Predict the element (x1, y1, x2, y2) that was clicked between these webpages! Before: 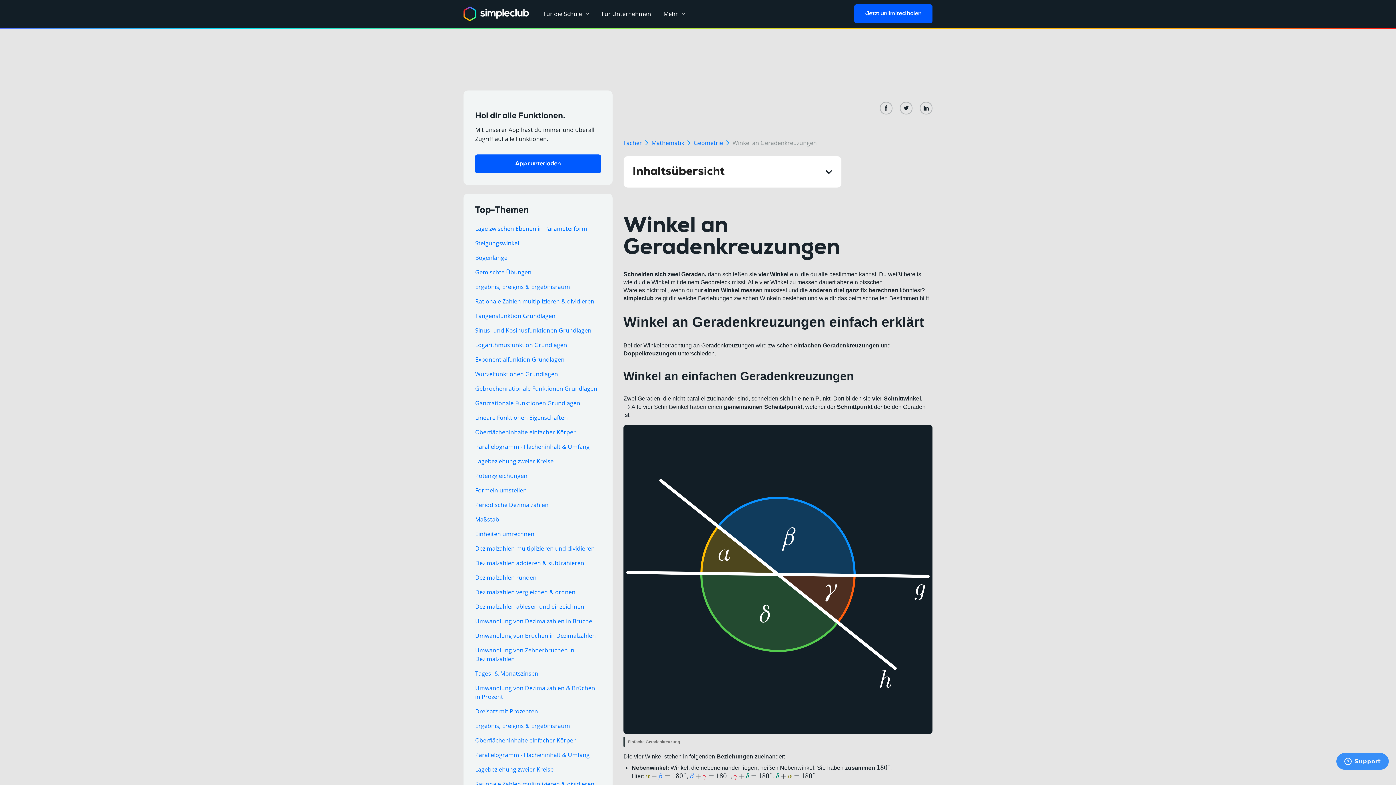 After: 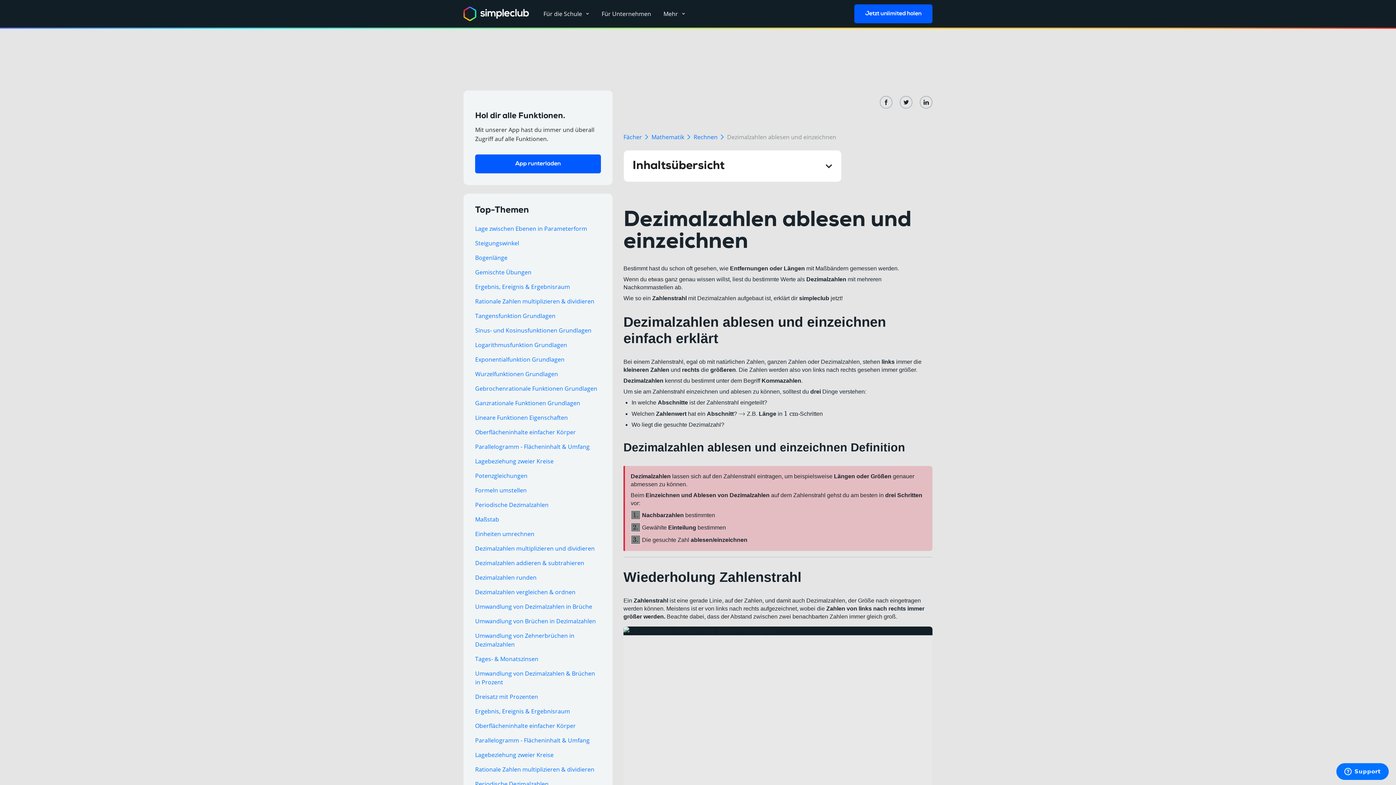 Action: bbox: (475, 602, 584, 610) label: Dezimalzahlen ablesen und einzeichnen